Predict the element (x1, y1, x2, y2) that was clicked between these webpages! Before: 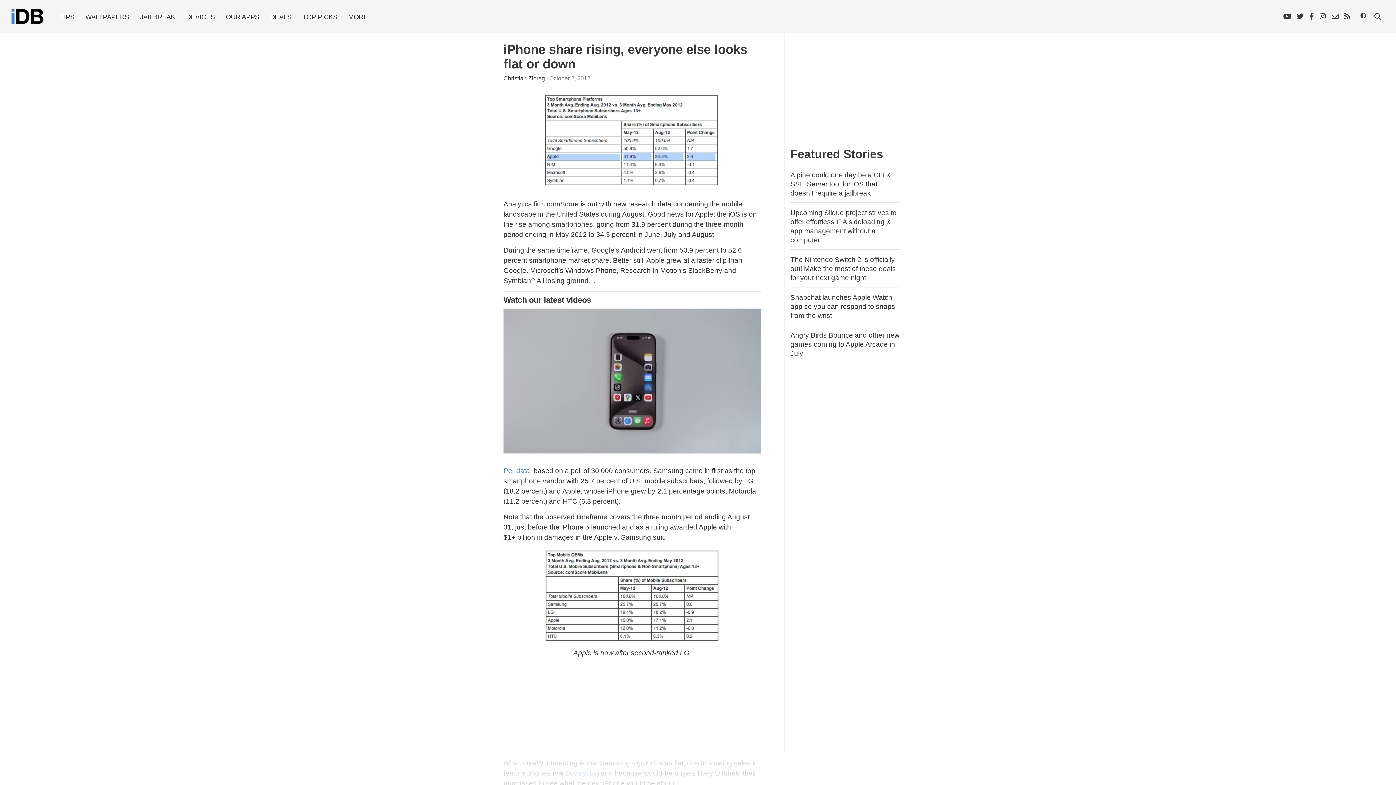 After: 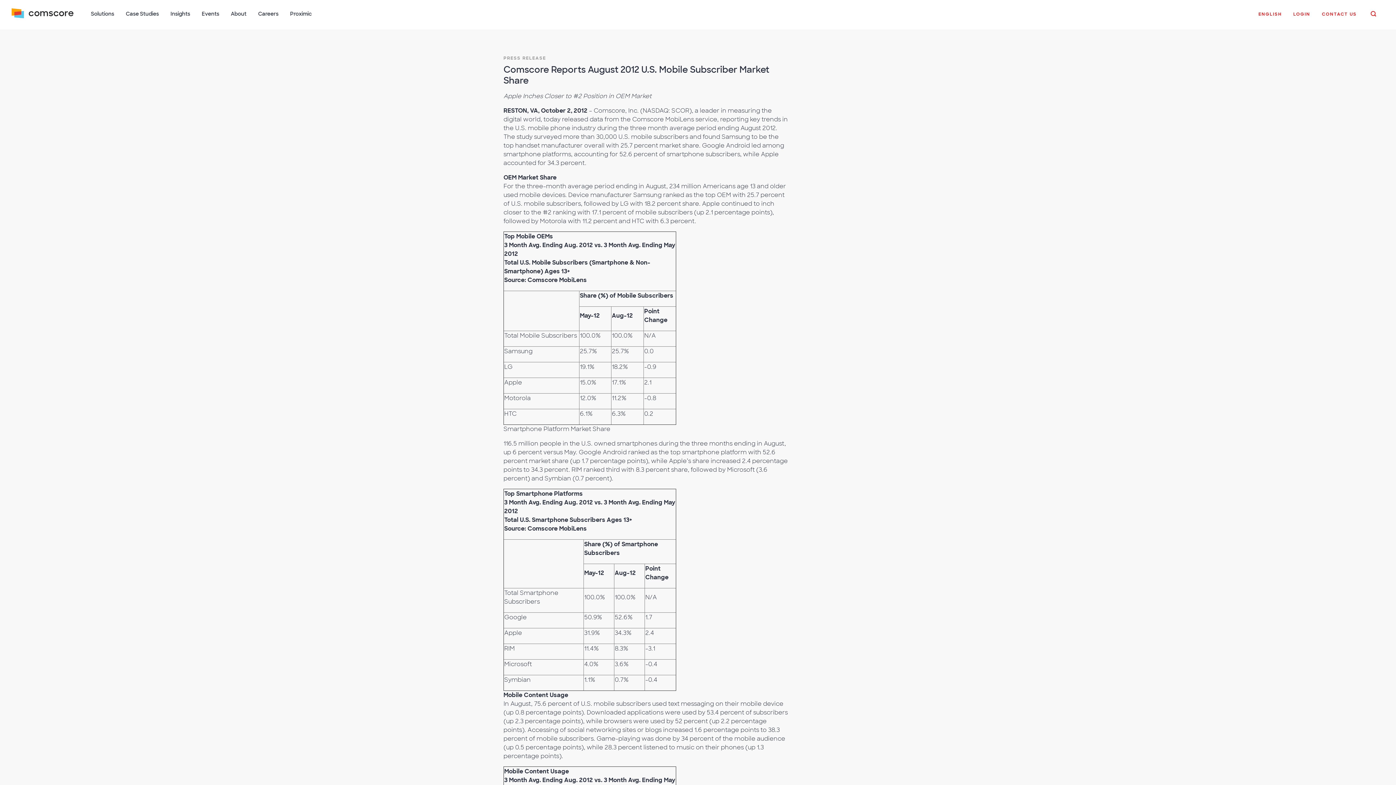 Action: bbox: (503, 467, 530, 474) label: Per data